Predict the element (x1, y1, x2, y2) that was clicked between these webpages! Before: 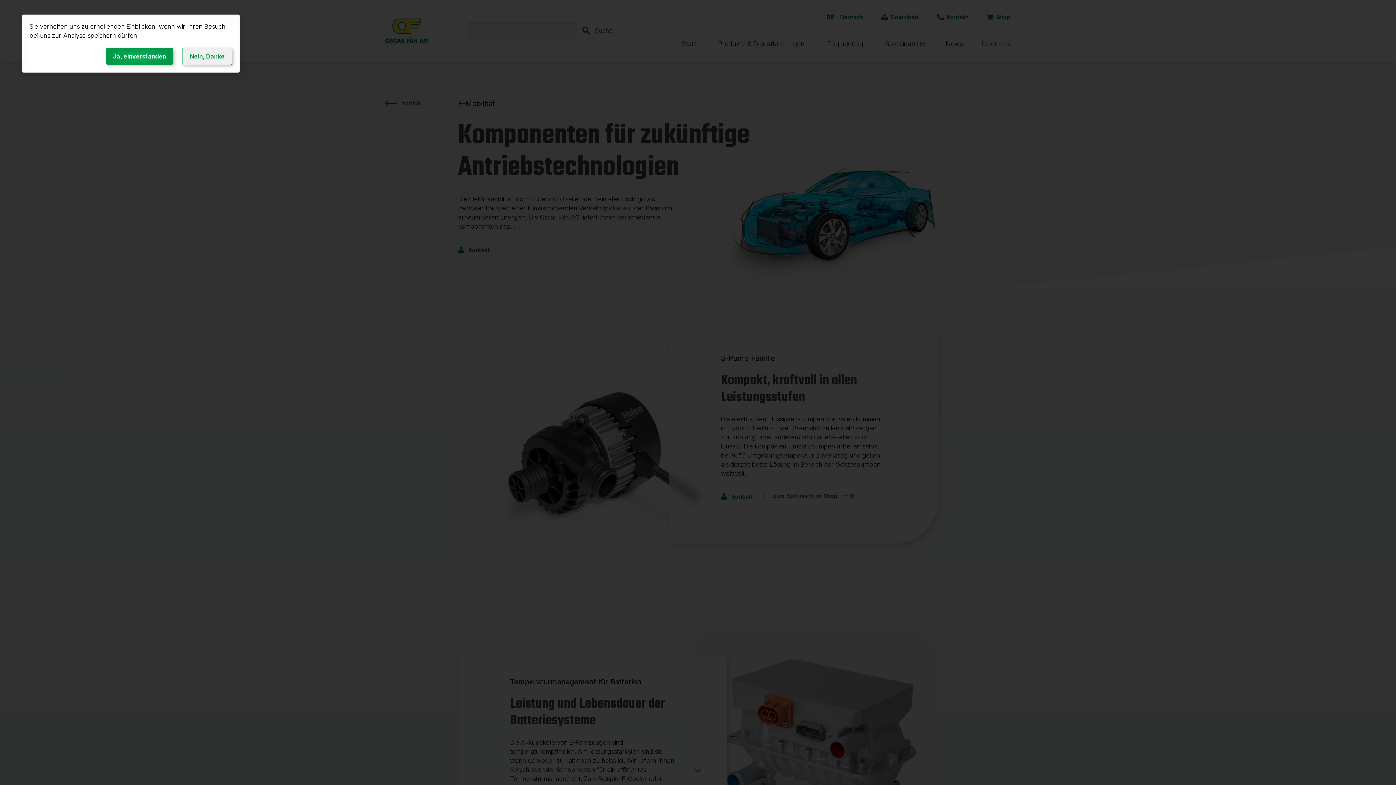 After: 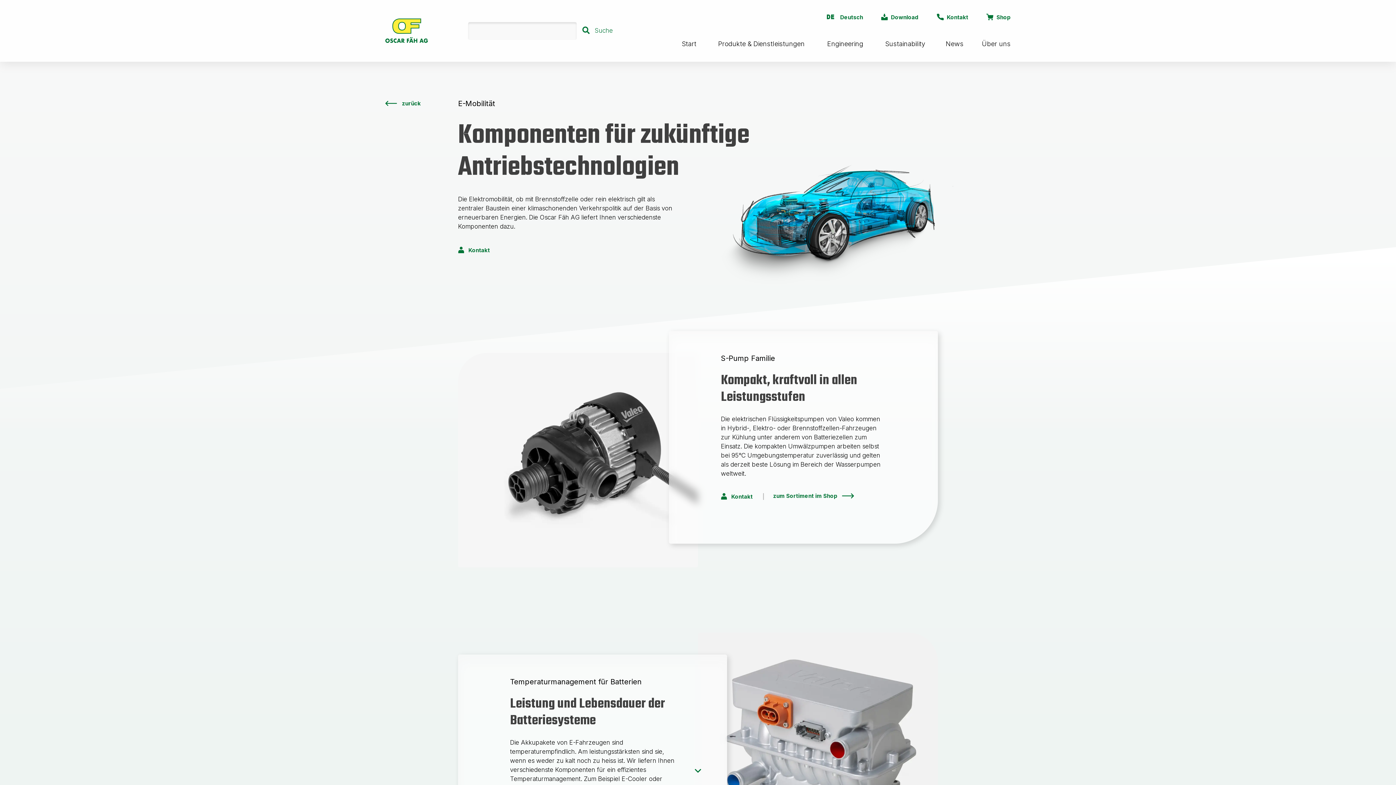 Action: bbox: (182, 47, 232, 65) label: Nein, Danke